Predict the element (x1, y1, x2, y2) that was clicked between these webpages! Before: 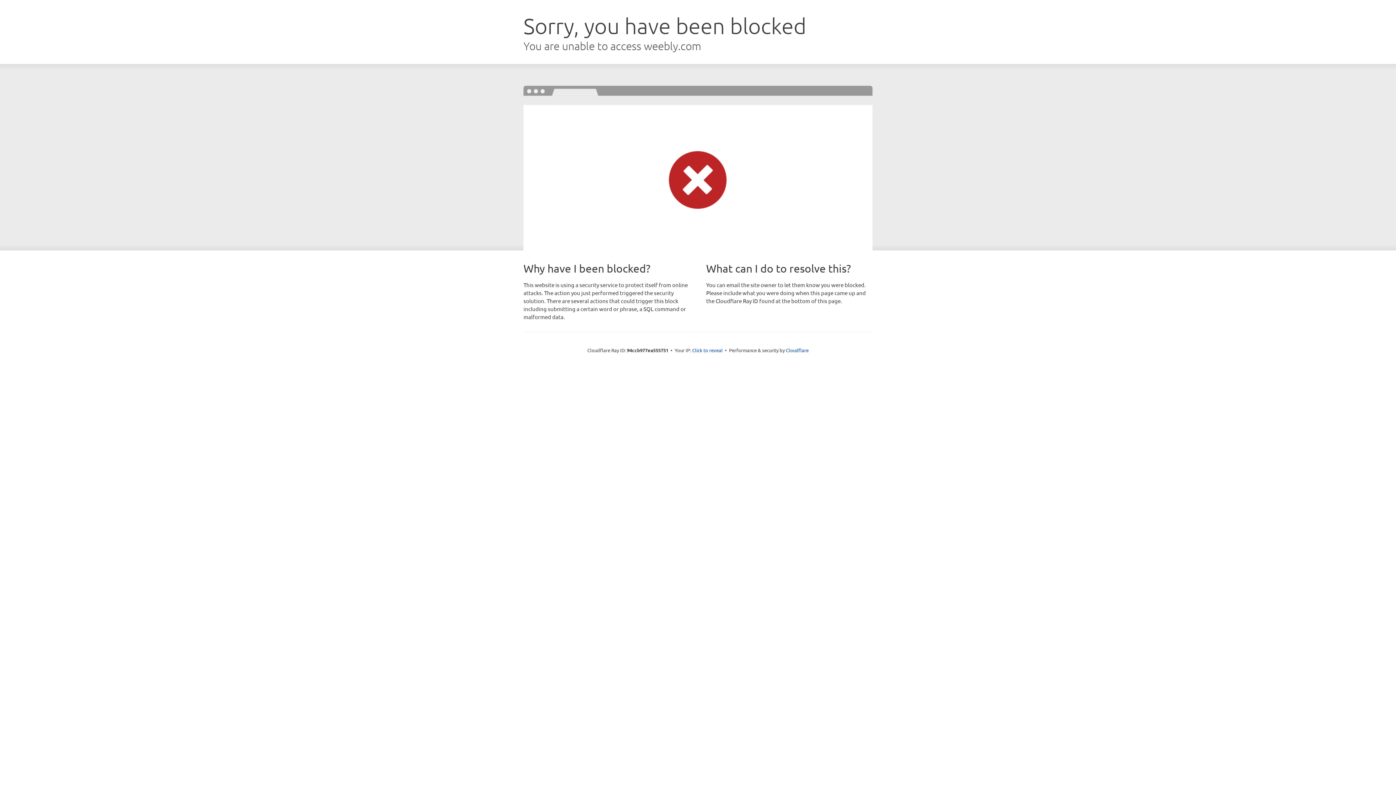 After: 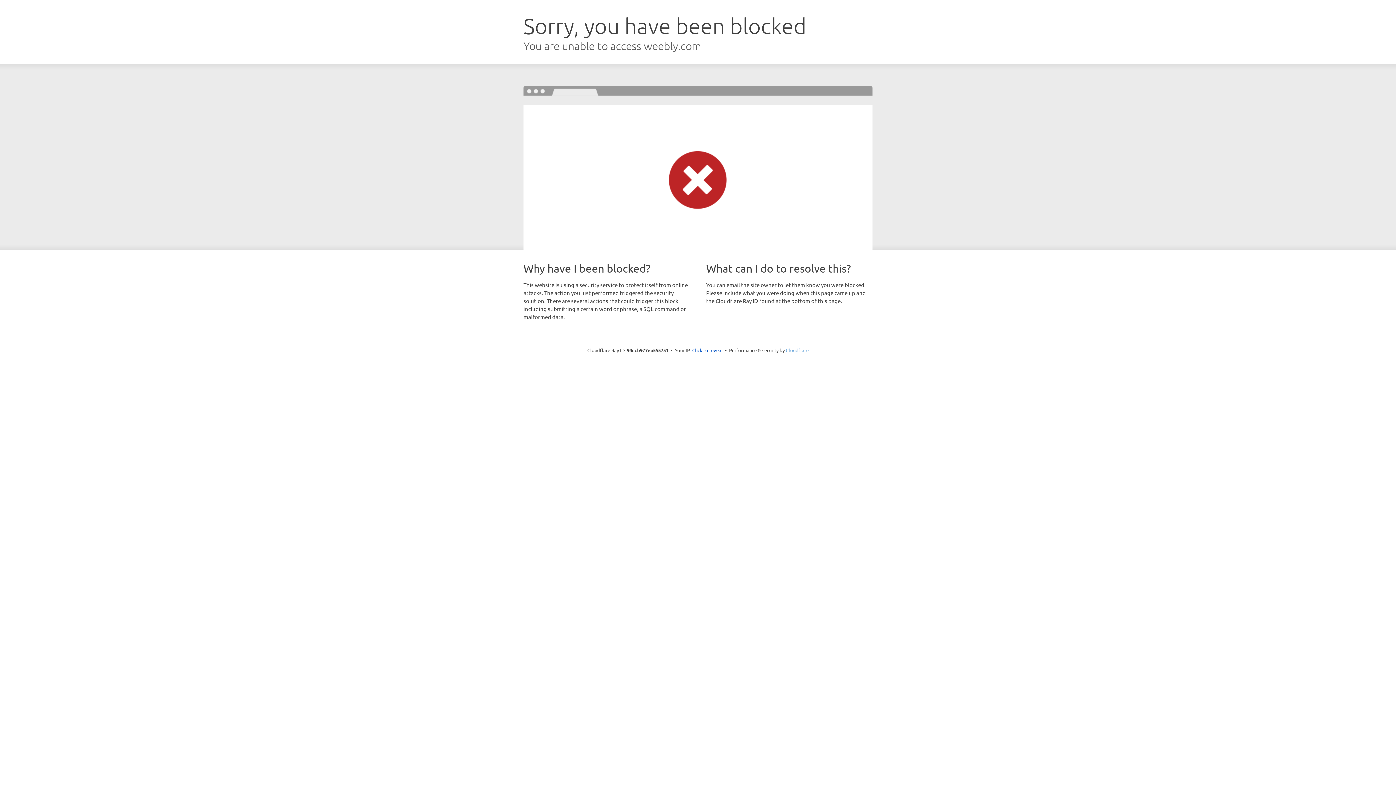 Action: label: Cloudflare bbox: (786, 347, 808, 353)